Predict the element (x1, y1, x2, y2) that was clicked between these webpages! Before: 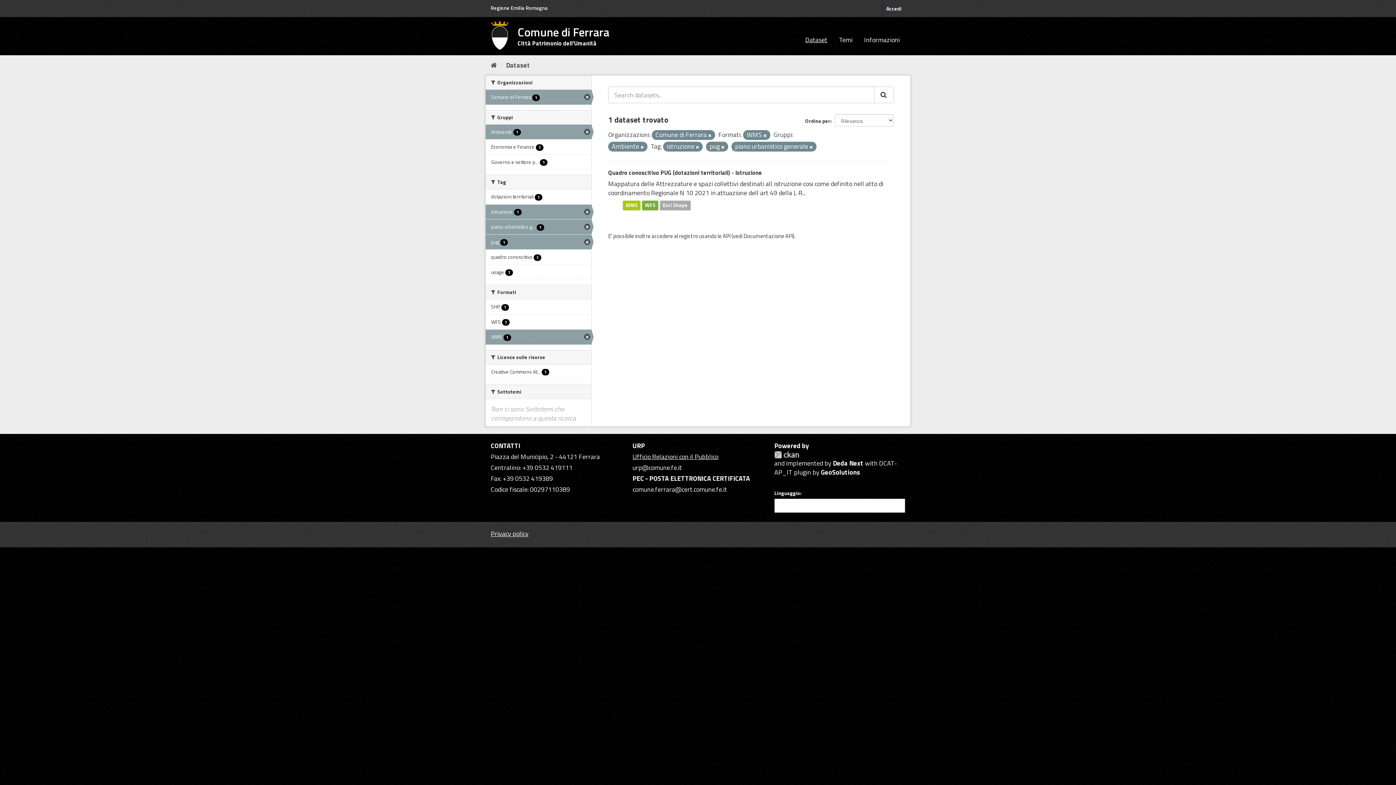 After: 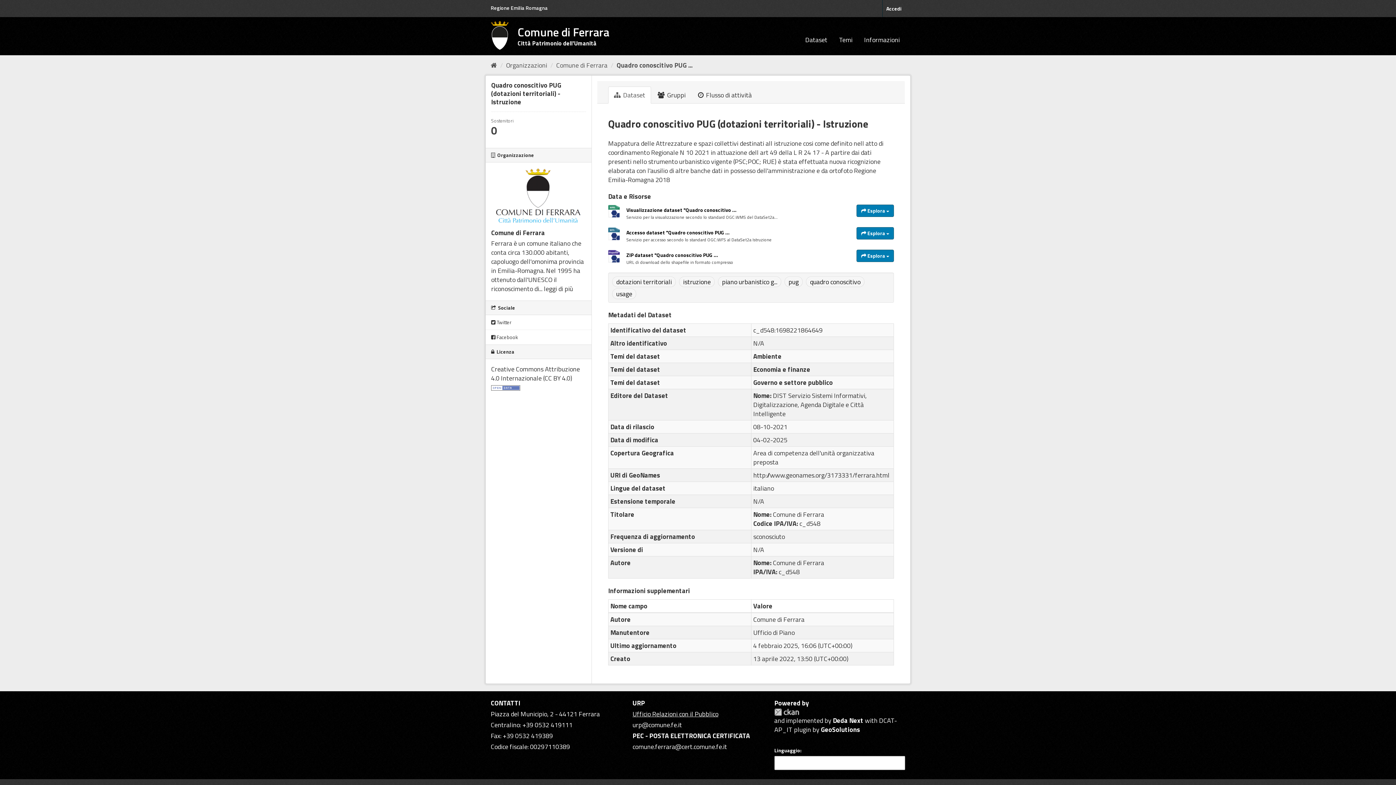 Action: label: Quadro conoscitivo PUG (dotazioni territoriali) - Istruzione bbox: (608, 168, 762, 177)